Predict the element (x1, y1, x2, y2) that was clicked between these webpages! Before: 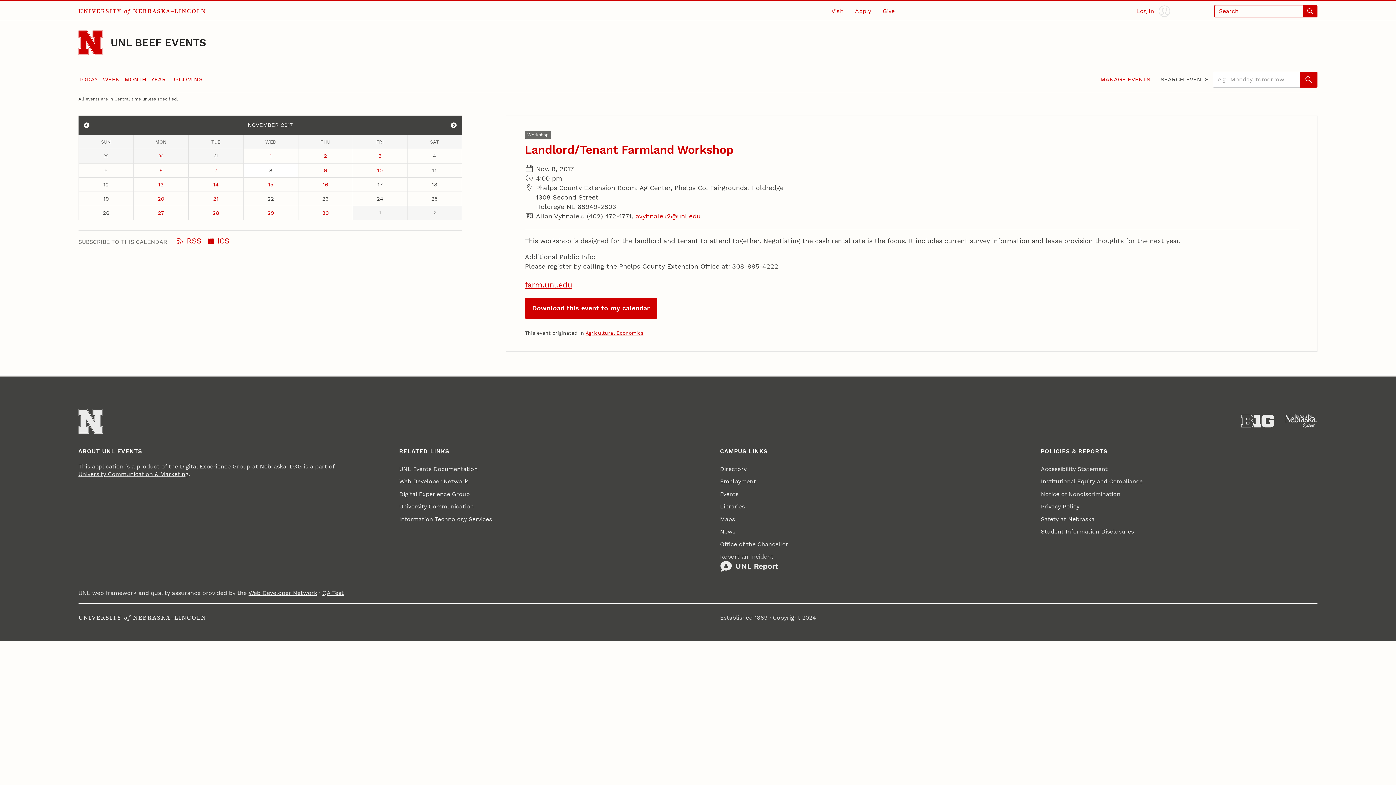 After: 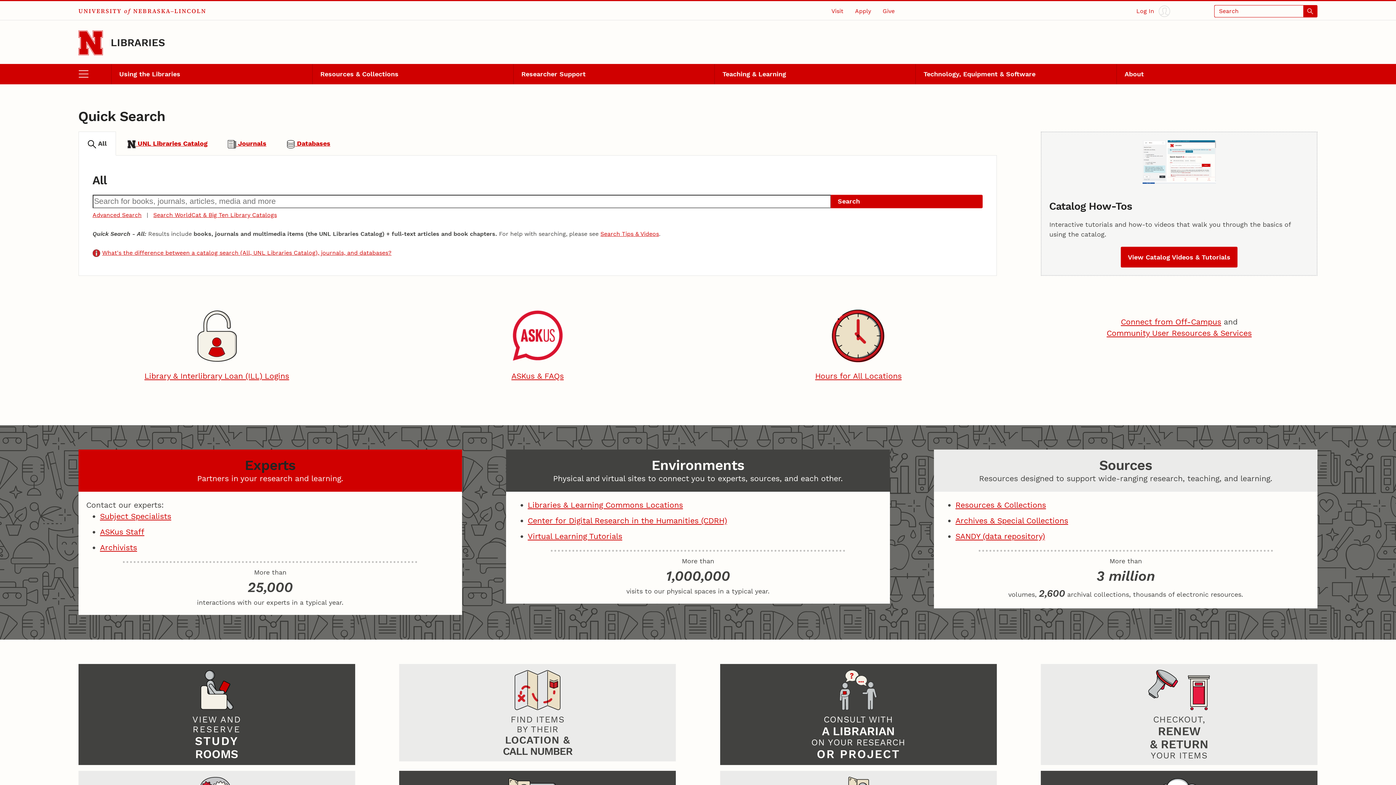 Action: bbox: (720, 500, 744, 513) label: Libraries